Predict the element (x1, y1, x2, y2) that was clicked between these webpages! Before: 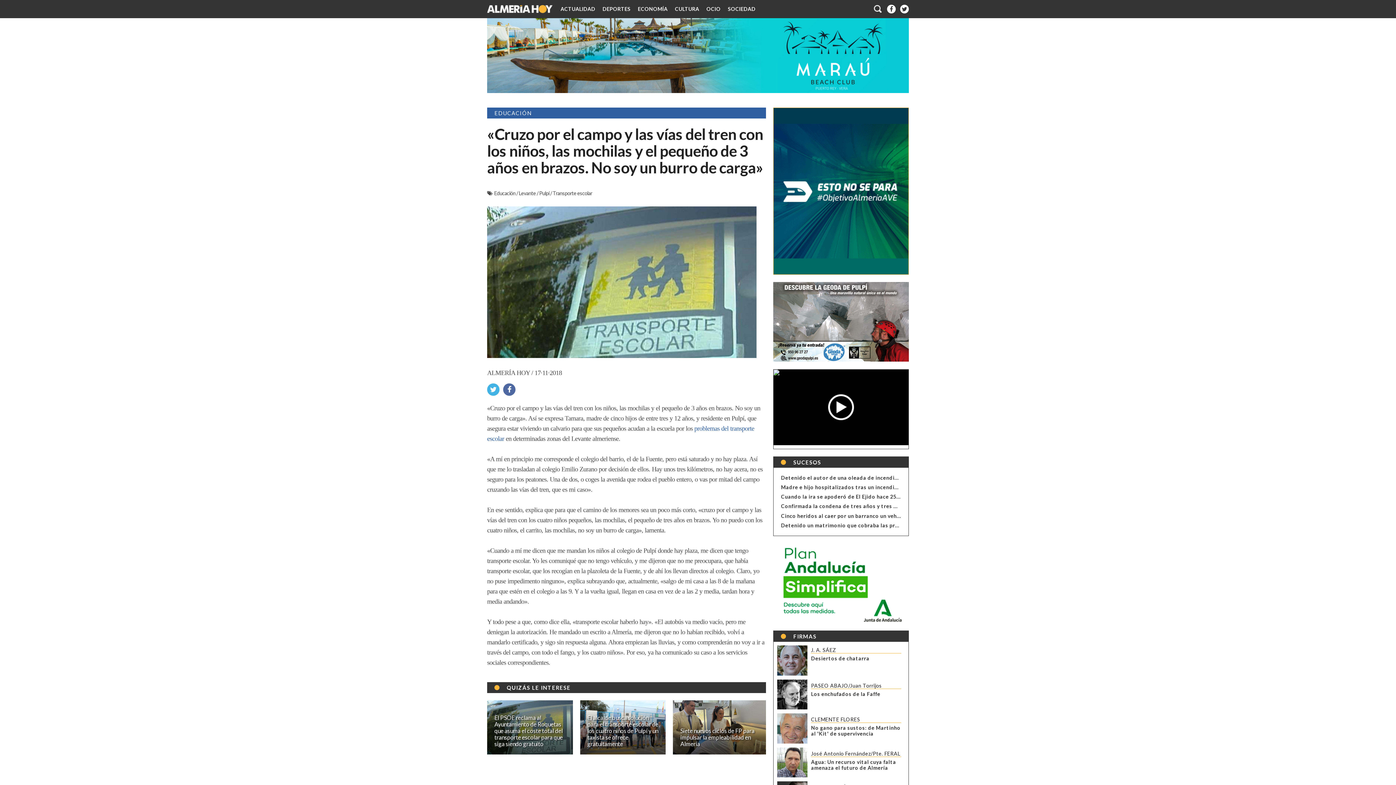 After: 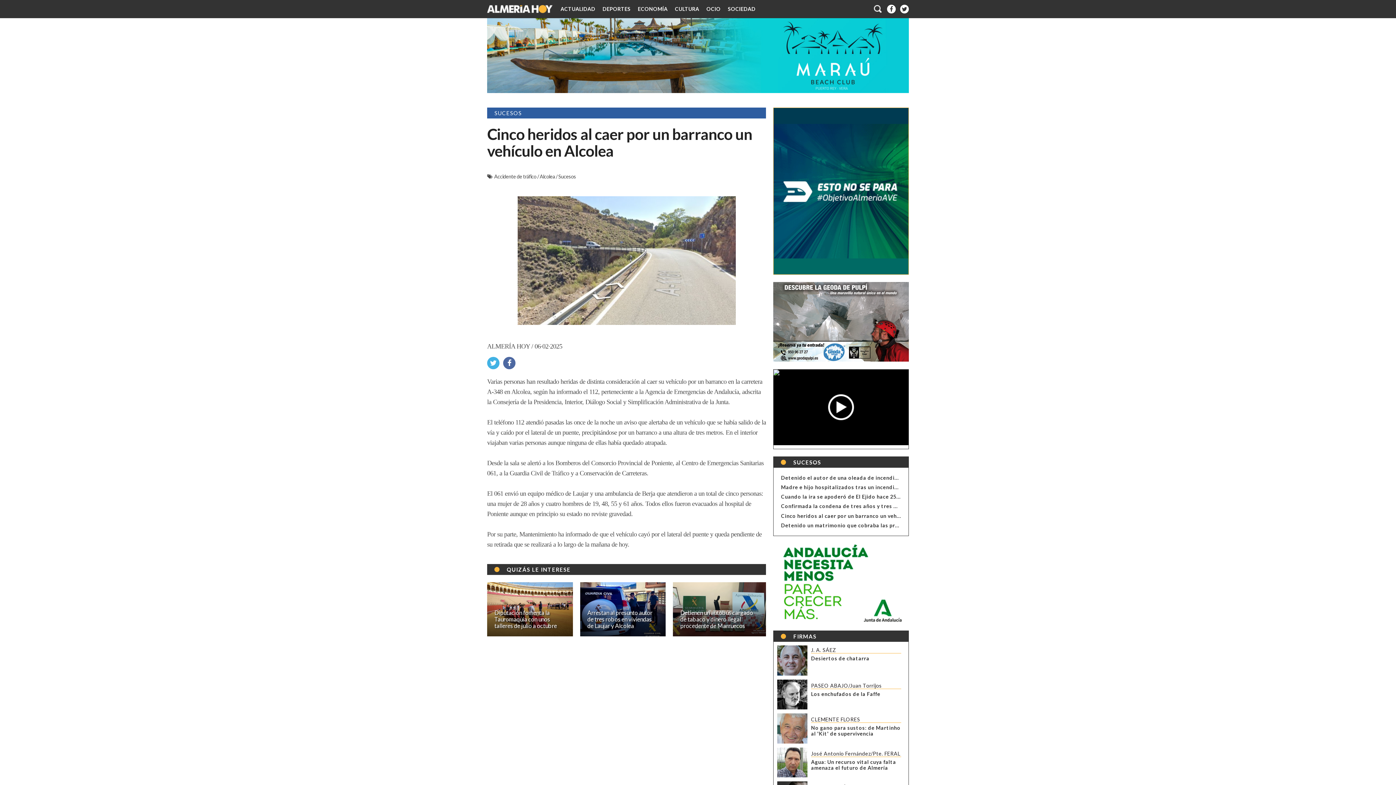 Action: label: Cinco heridos al caer por un barranco un vehículo en Alcolea bbox: (781, 512, 938, 519)